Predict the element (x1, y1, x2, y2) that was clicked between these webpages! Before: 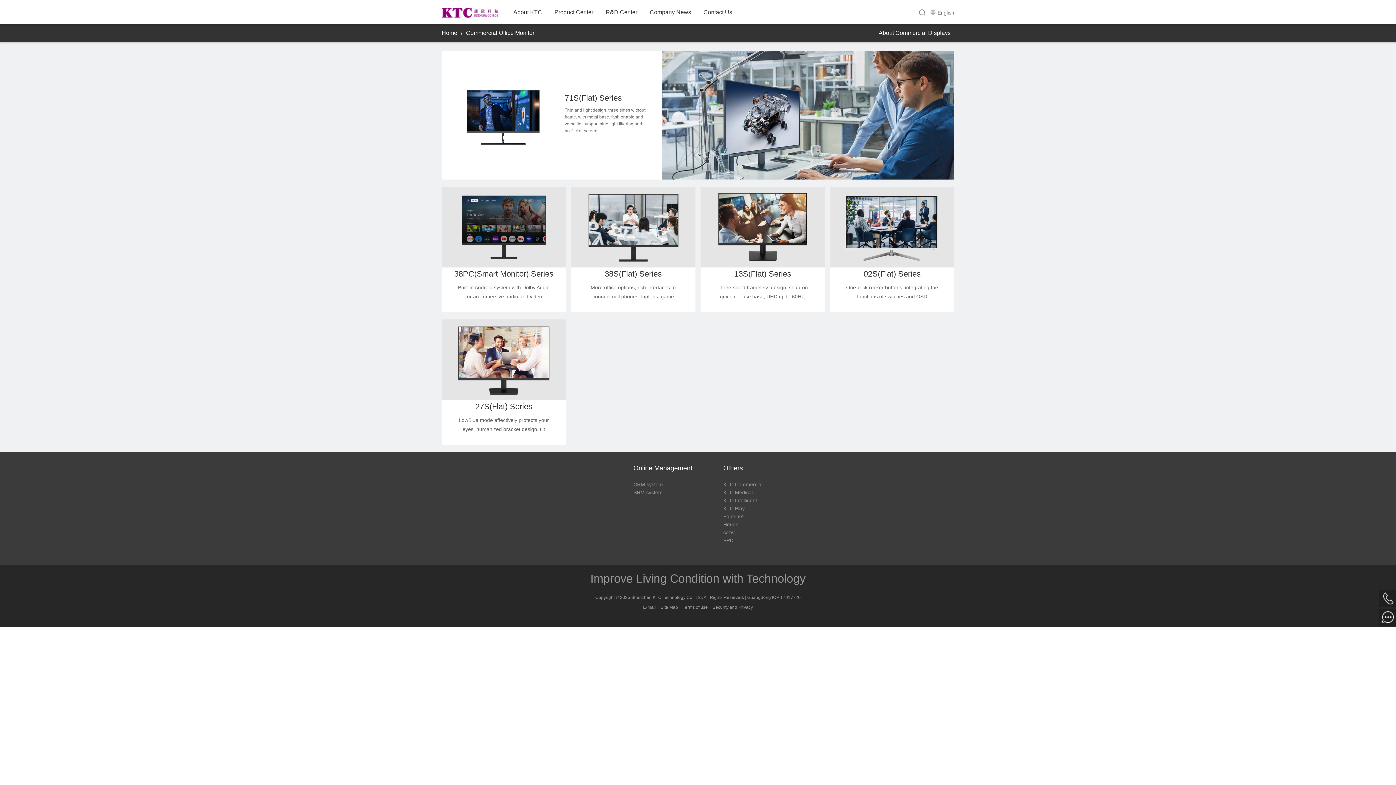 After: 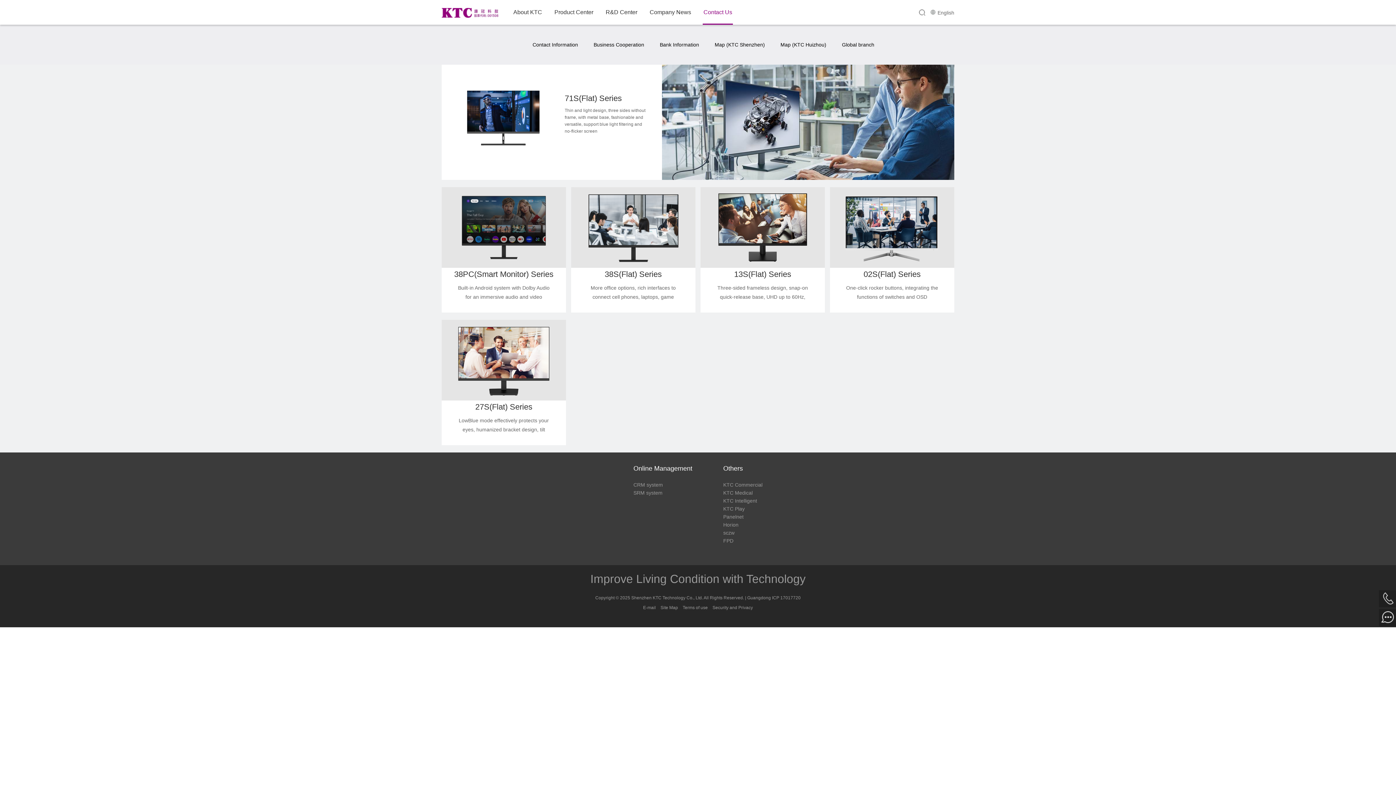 Action: bbox: (702, 0, 733, 23) label: Contact Us